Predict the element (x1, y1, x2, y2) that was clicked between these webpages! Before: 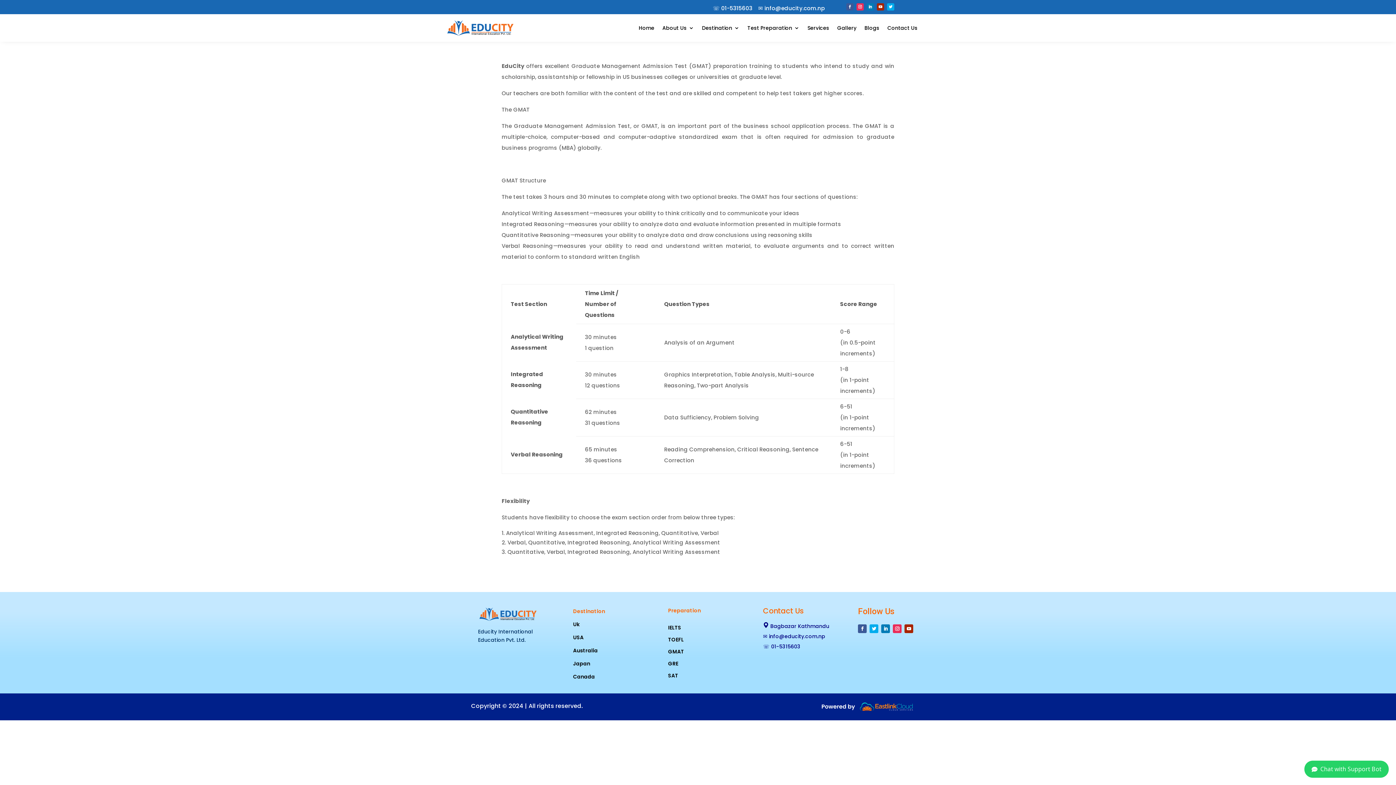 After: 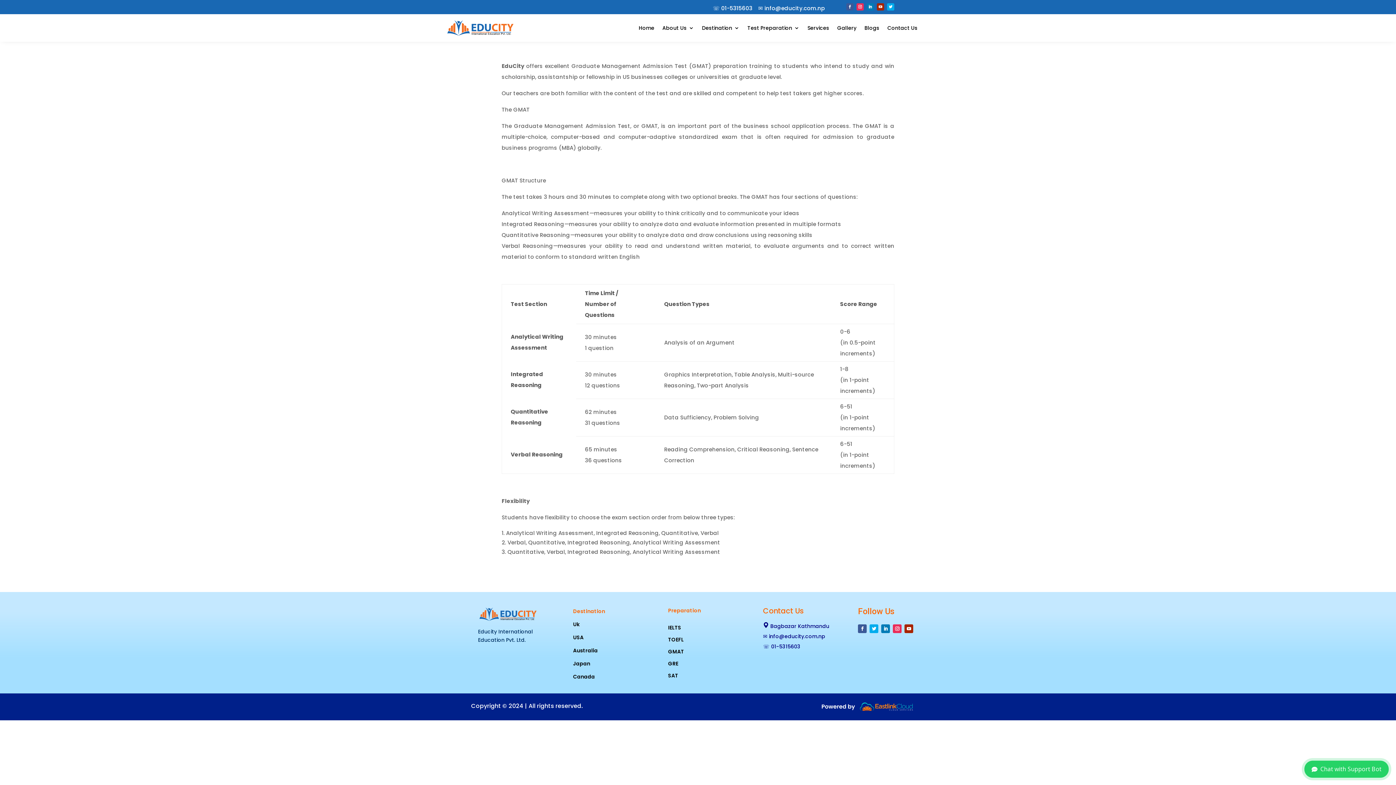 Action: bbox: (877, 3, 884, 10)